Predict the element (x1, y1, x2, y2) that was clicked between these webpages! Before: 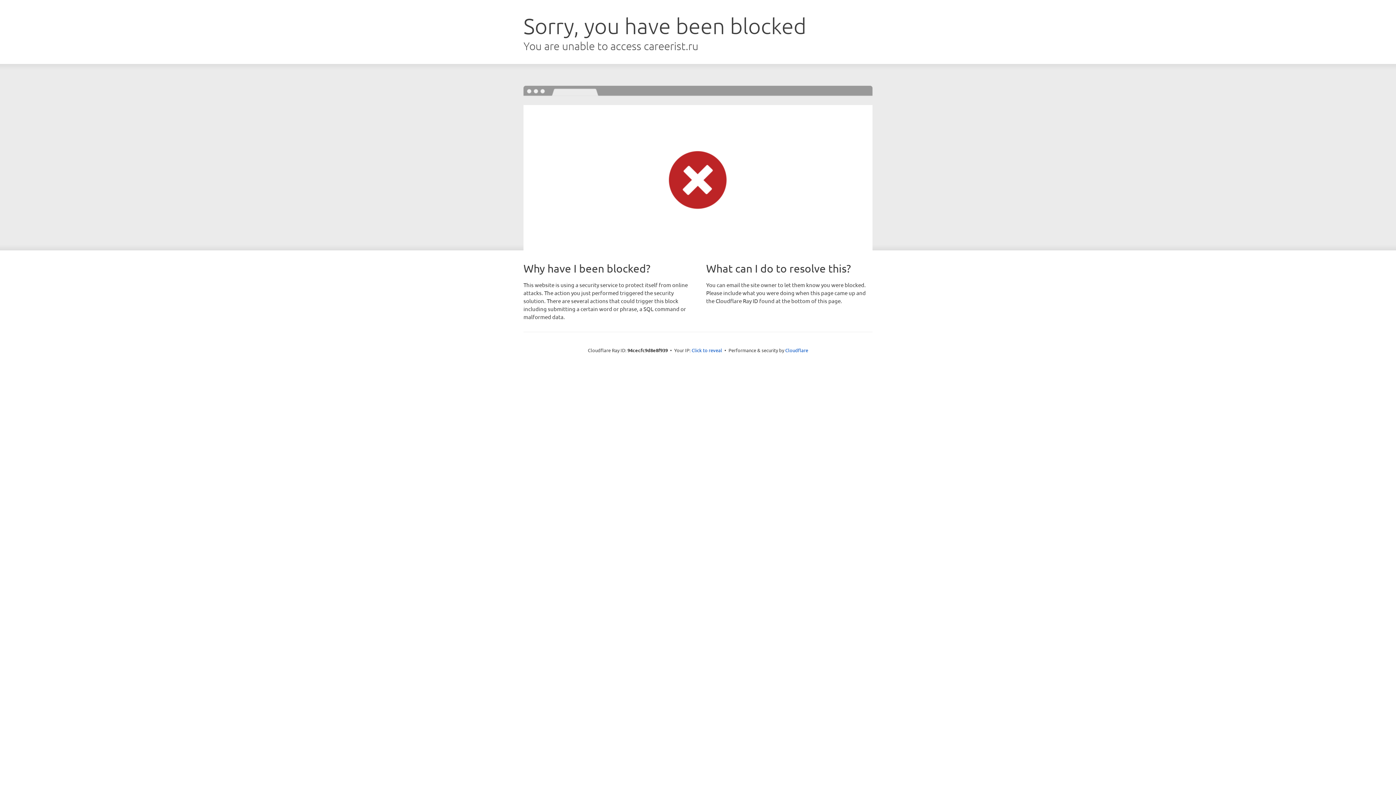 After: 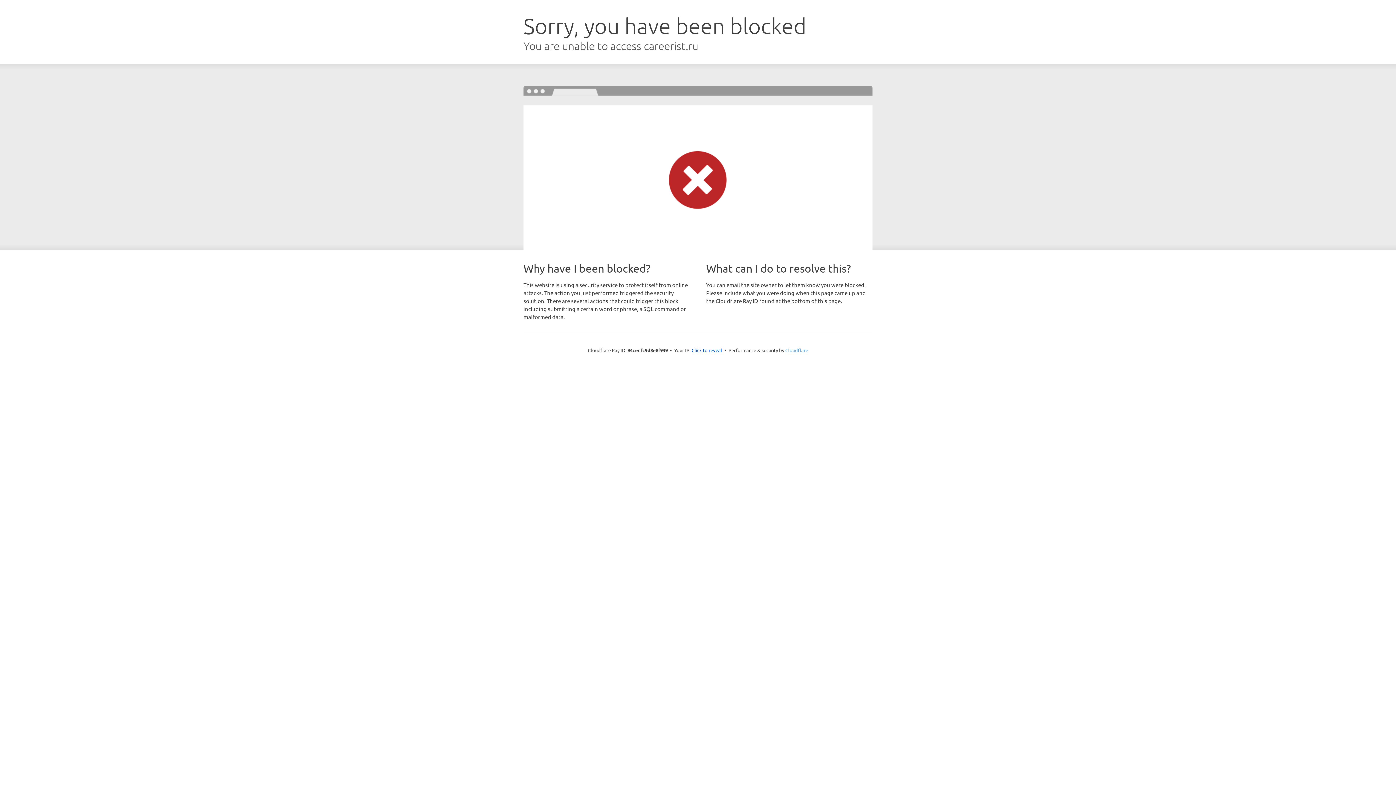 Action: bbox: (785, 347, 808, 353) label: Cloudflare